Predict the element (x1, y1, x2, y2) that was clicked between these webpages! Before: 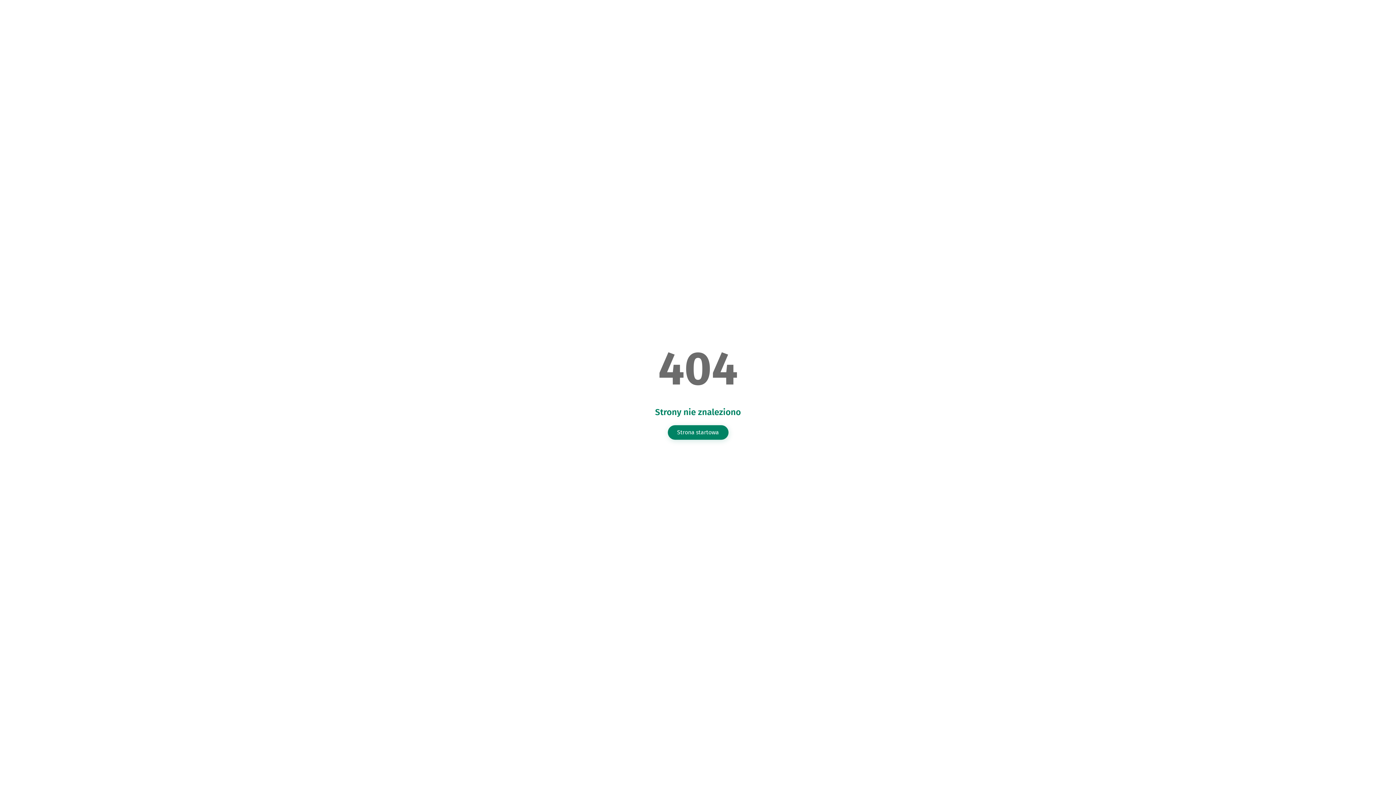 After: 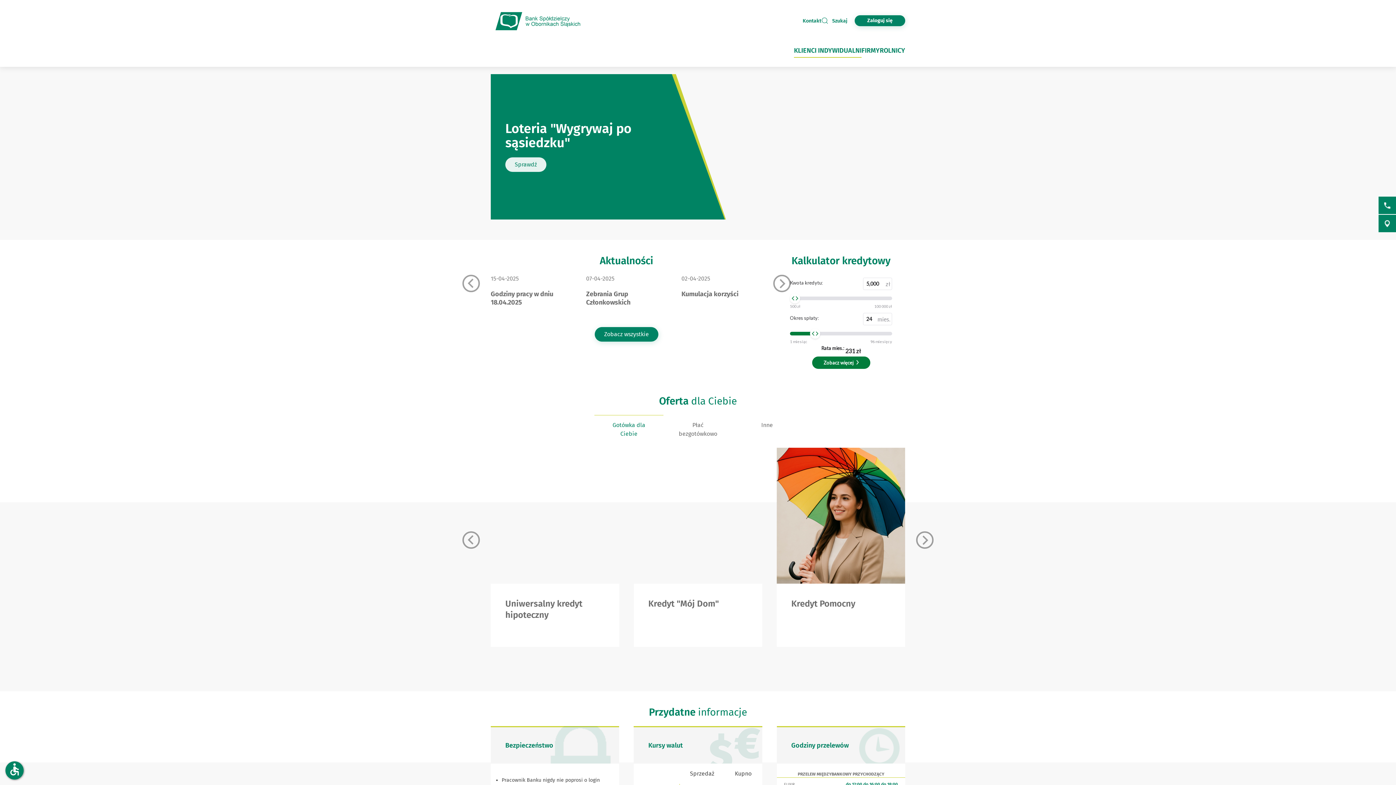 Action: bbox: (667, 425, 728, 439) label: Strona startowa